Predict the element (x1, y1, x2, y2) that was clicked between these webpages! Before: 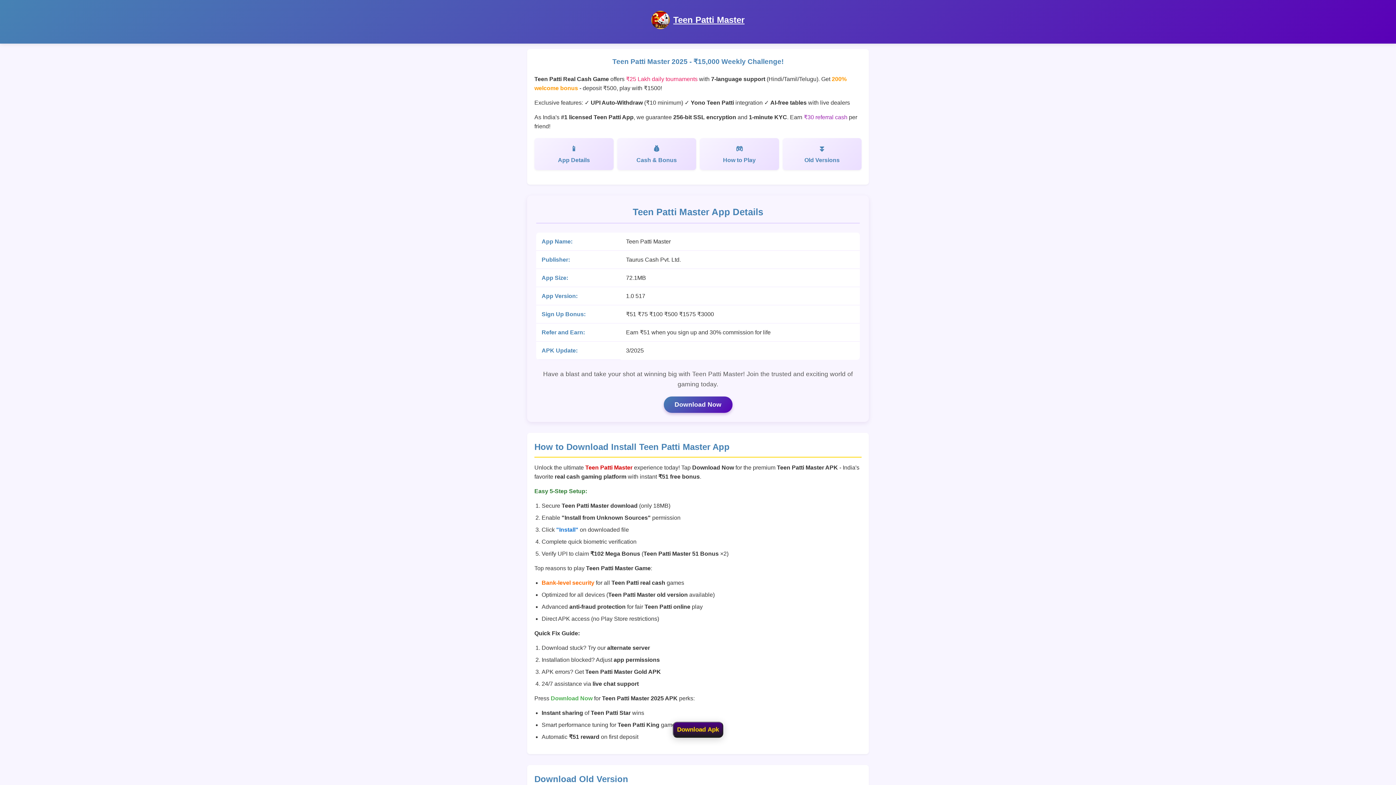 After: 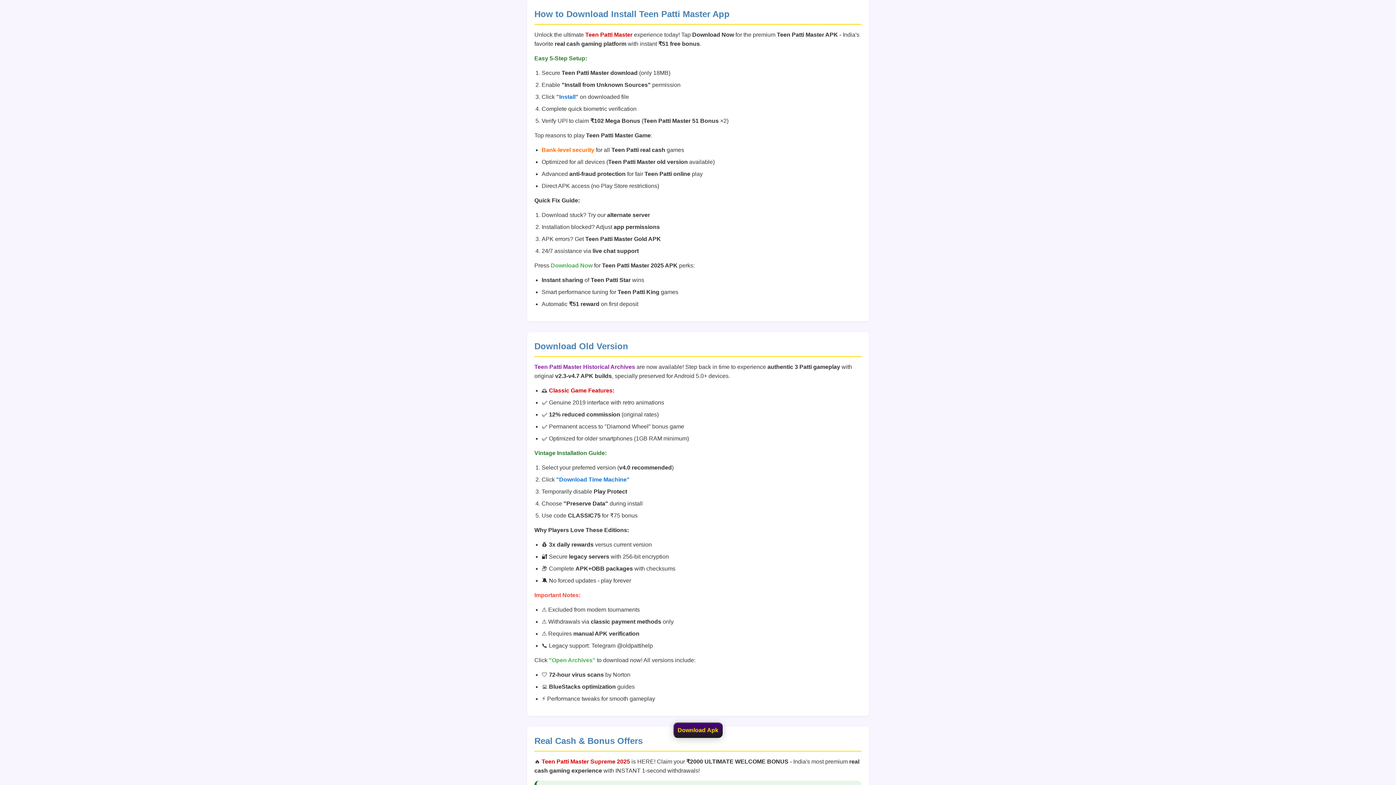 Action: label: Old Versions bbox: (782, 138, 861, 170)